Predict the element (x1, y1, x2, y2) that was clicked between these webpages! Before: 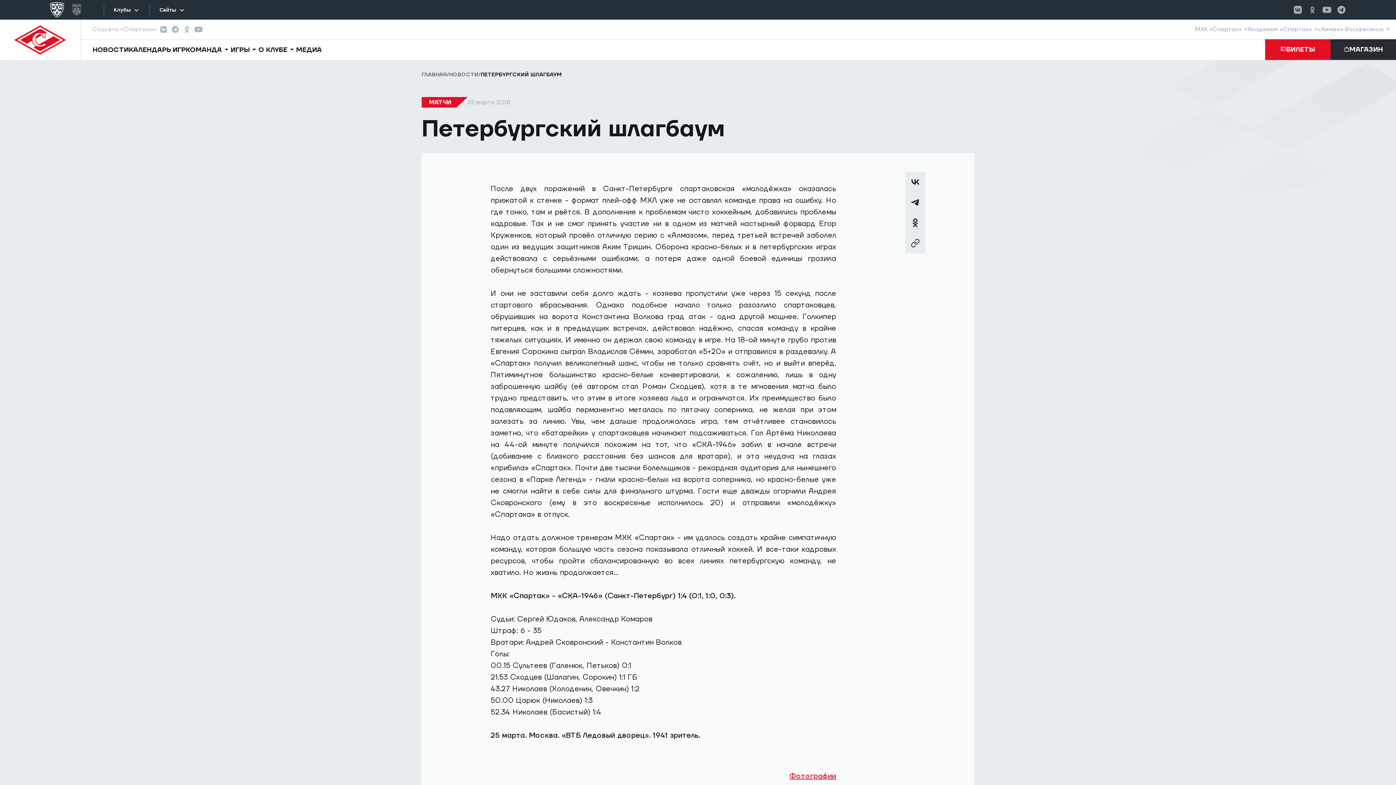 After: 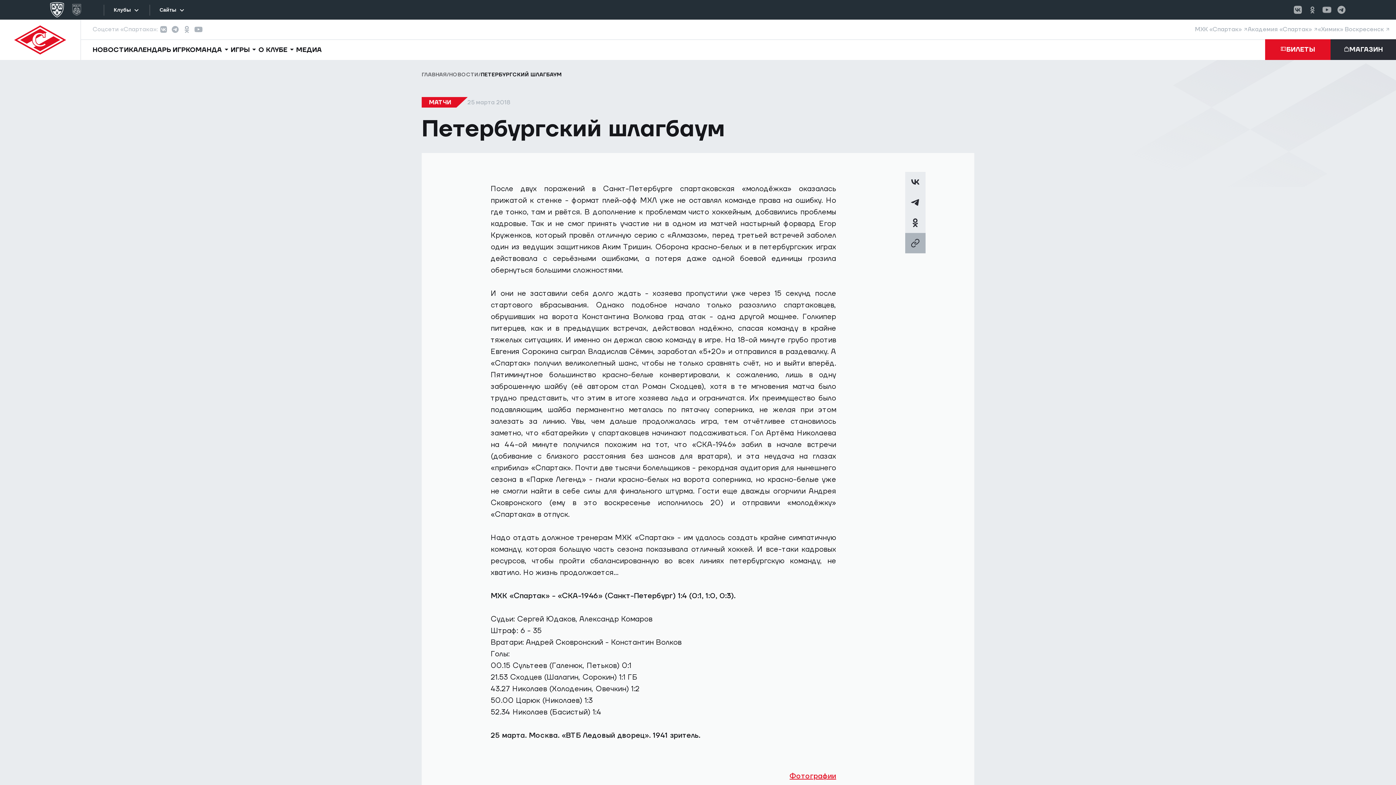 Action: bbox: (905, 233, 925, 253)